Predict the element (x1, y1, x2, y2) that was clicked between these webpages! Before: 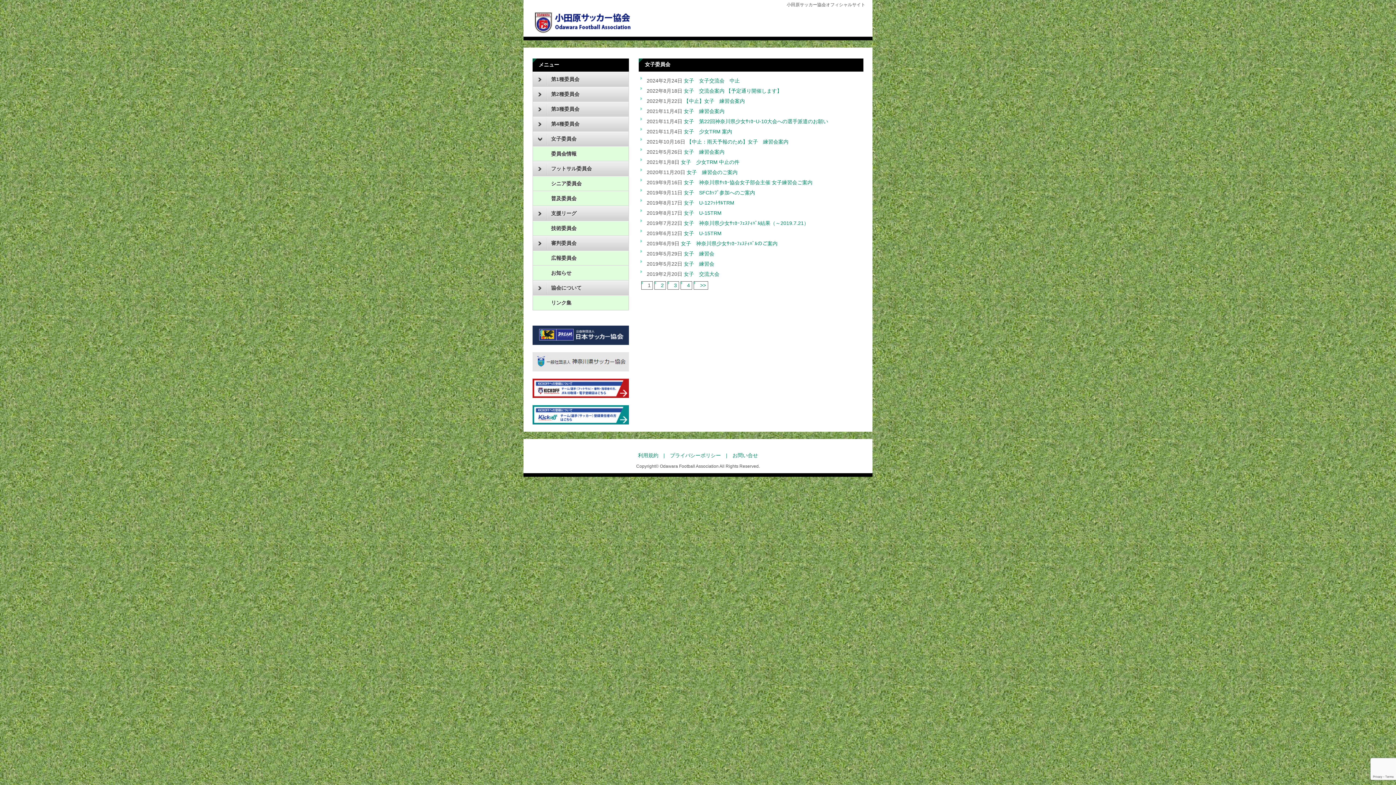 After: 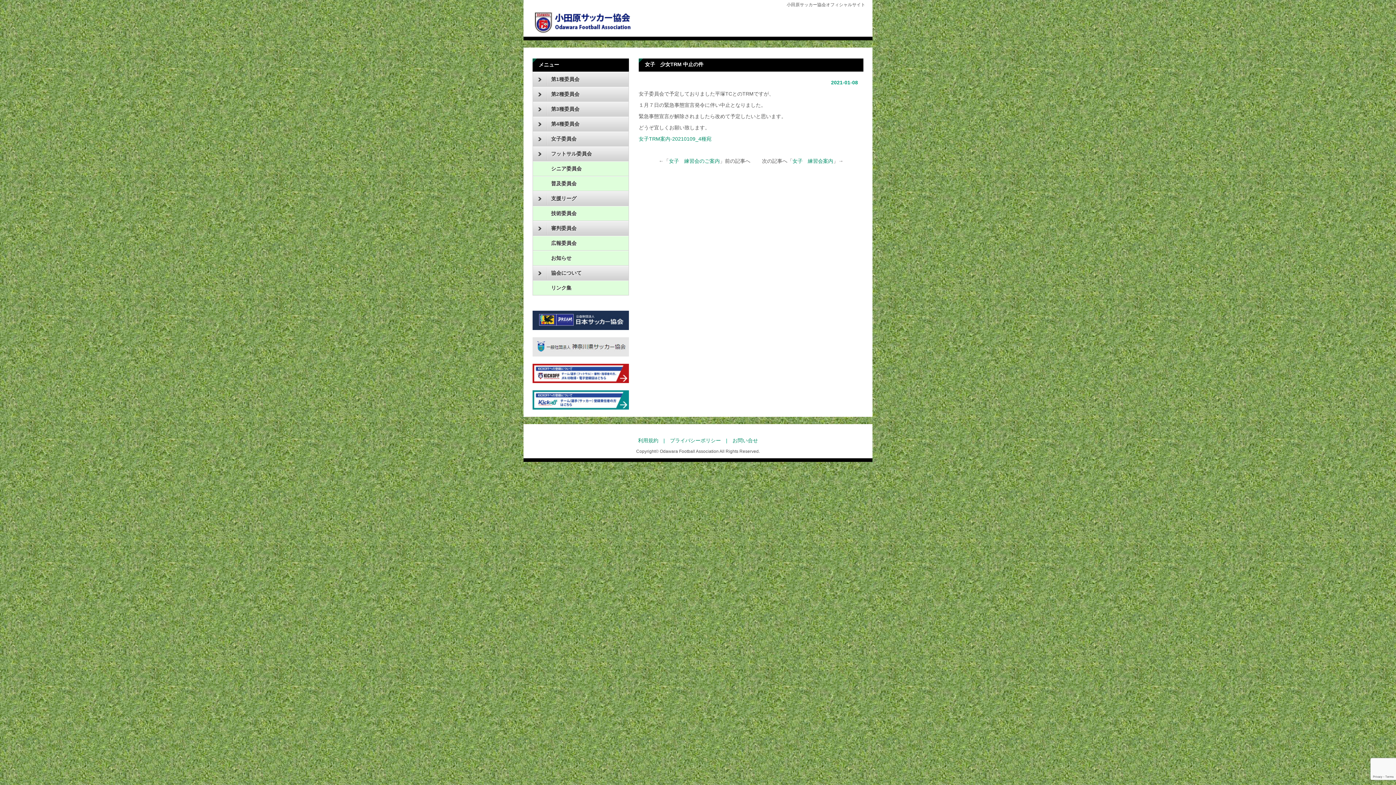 Action: bbox: (681, 159, 739, 165) label: 女子　少女TRM 中止の件